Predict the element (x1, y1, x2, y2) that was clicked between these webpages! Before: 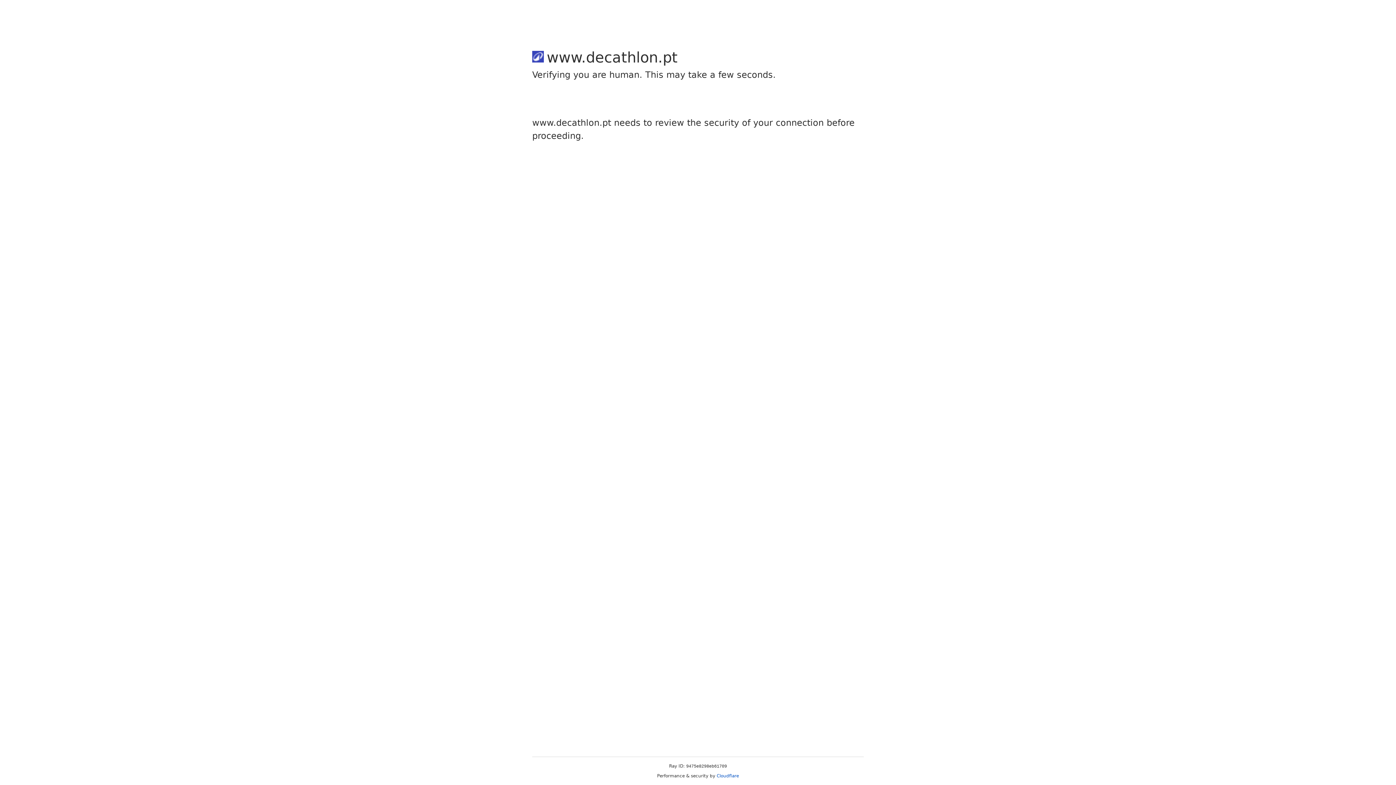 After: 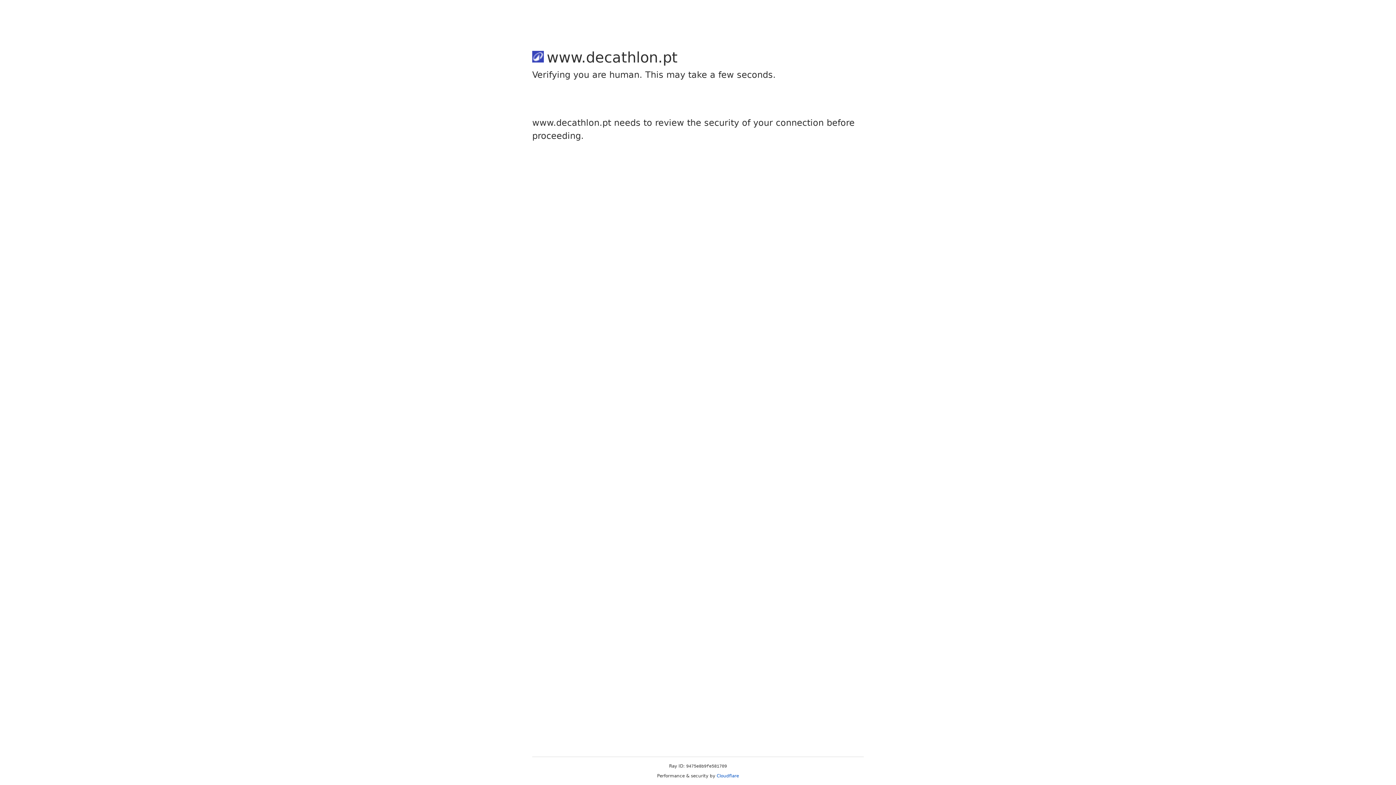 Action: label: Cloudflare bbox: (716, 773, 739, 778)